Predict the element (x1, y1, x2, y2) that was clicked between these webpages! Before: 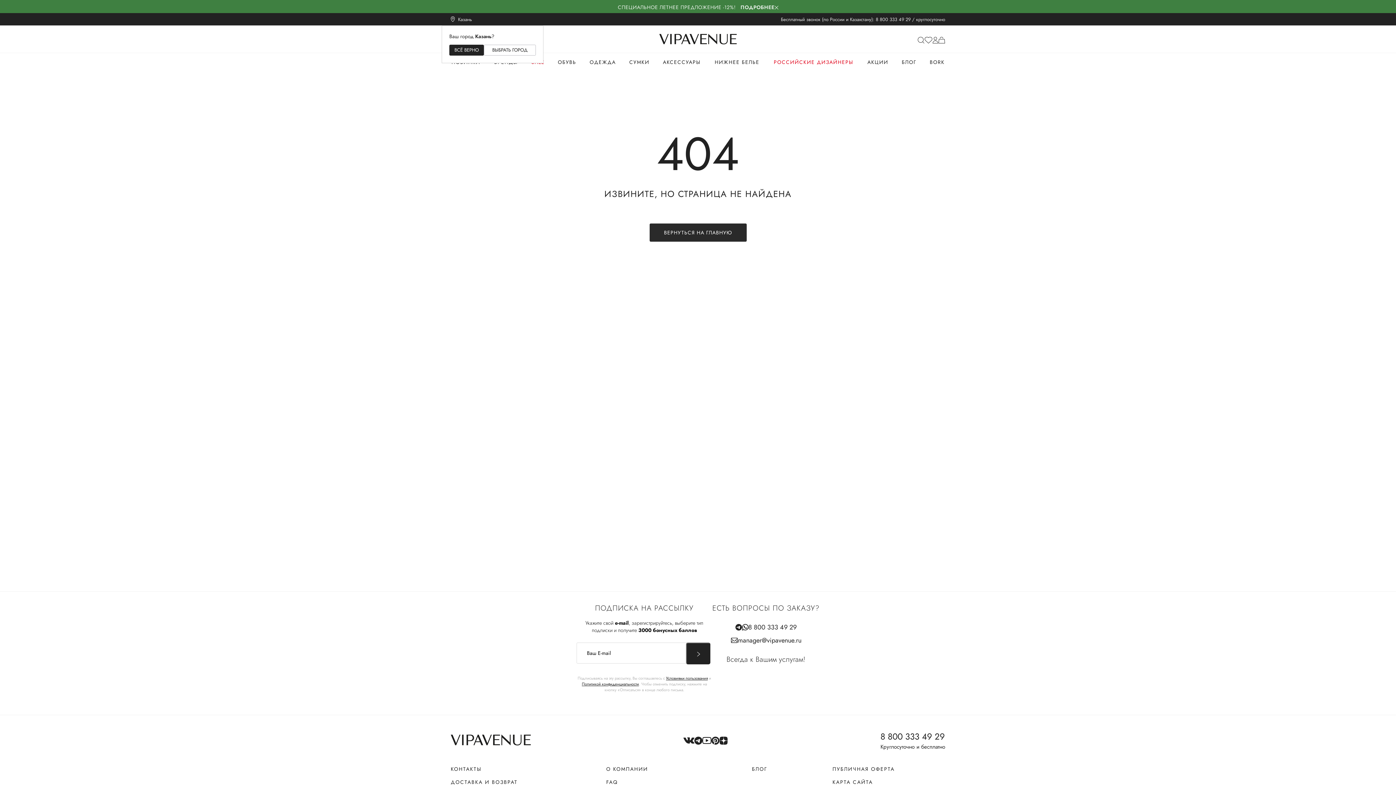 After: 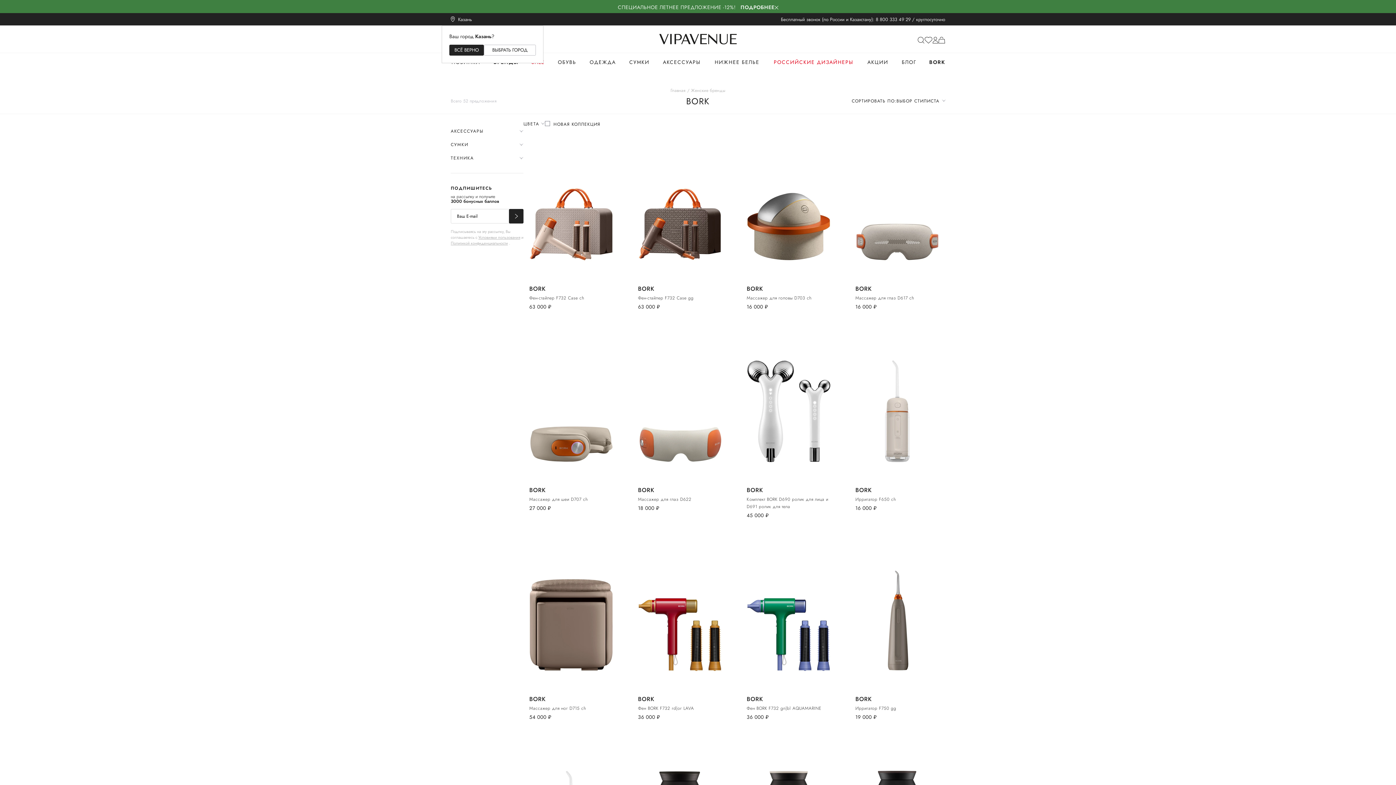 Action: bbox: (930, 58, 944, 67) label: BORK